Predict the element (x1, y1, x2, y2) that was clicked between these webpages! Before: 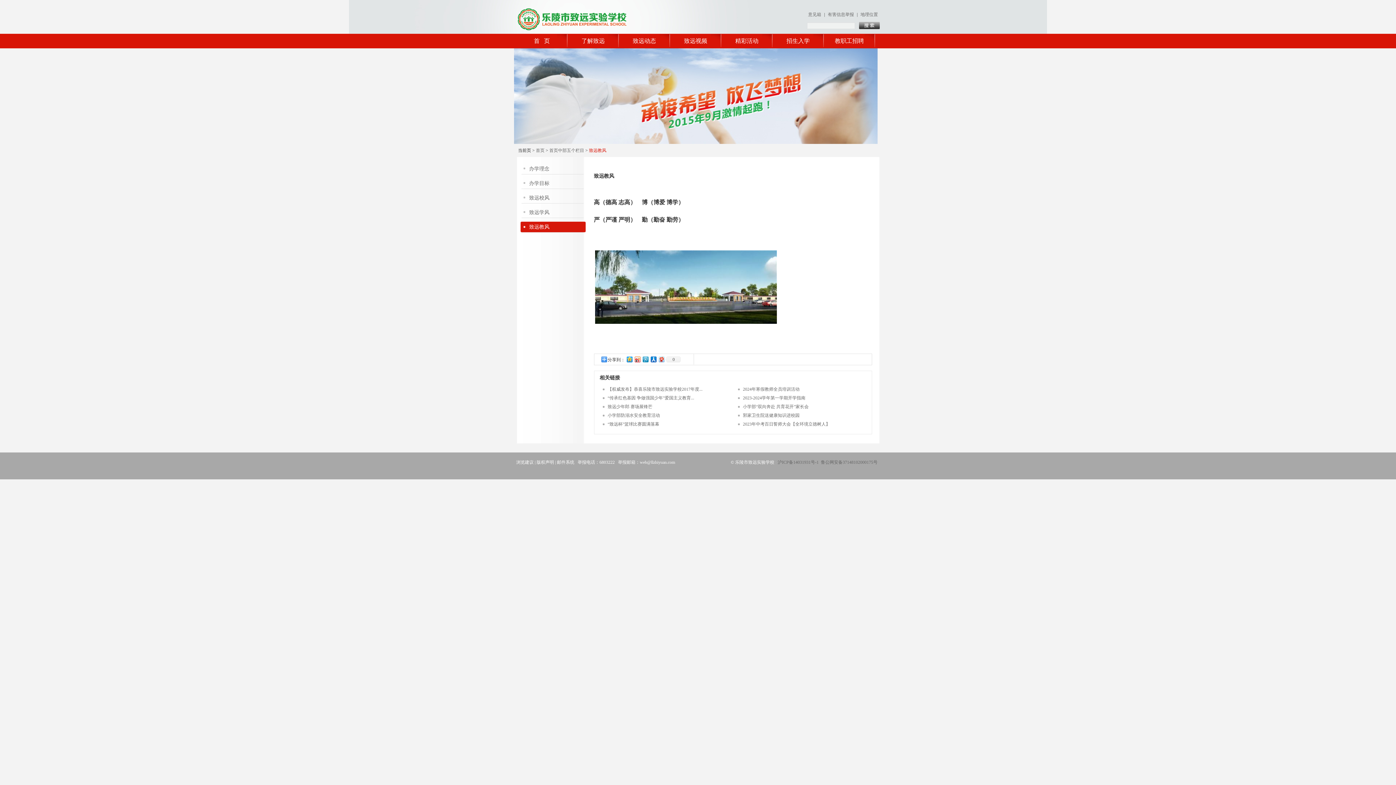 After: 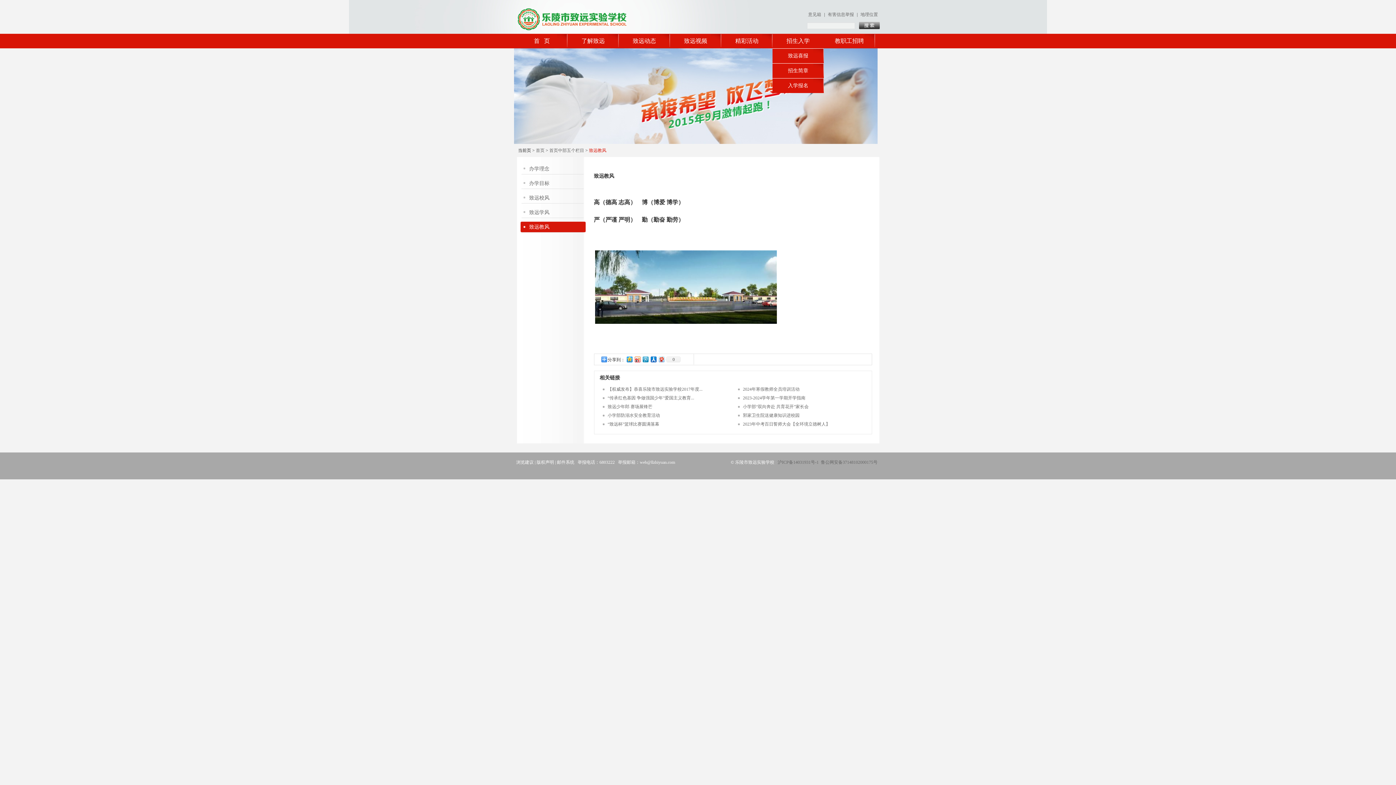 Action: label: 招生入学 bbox: (772, 33, 824, 48)